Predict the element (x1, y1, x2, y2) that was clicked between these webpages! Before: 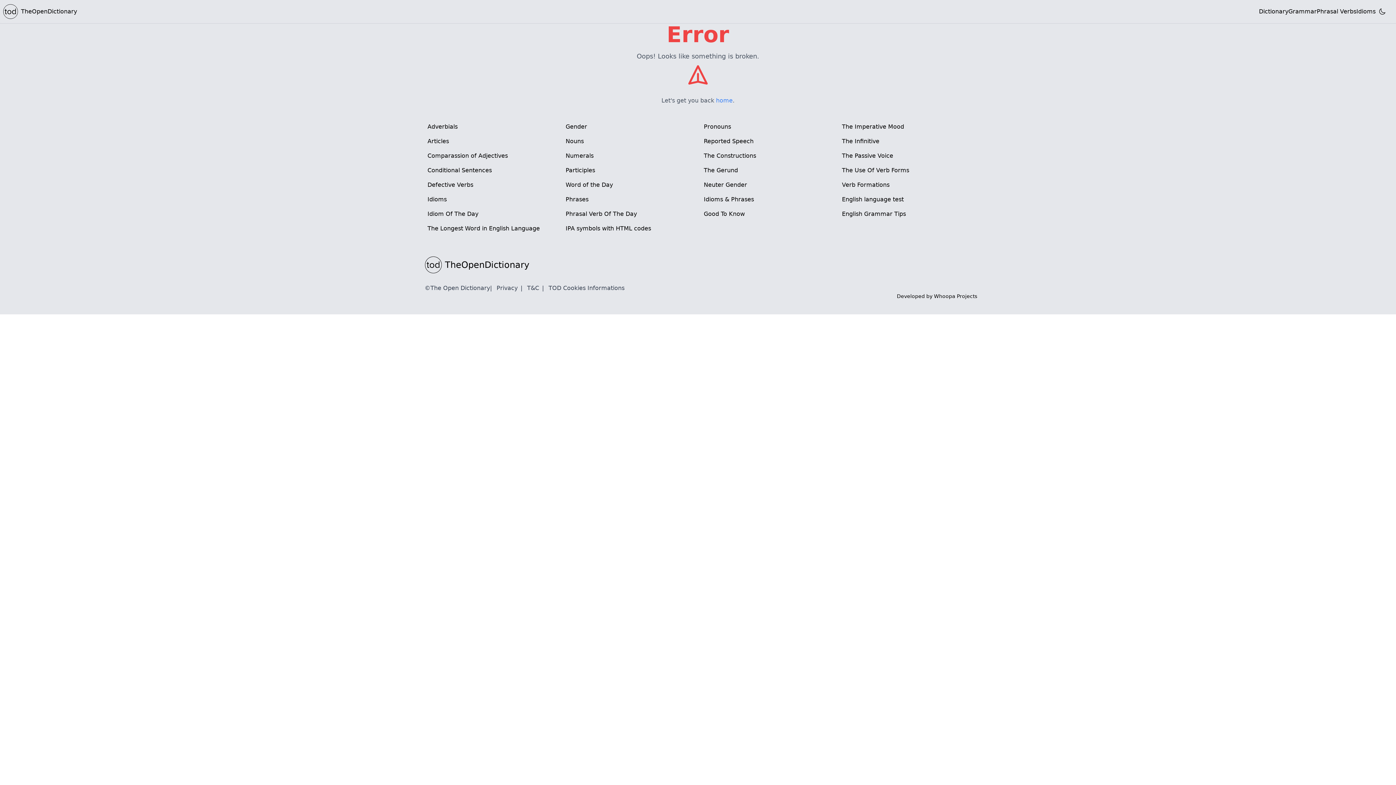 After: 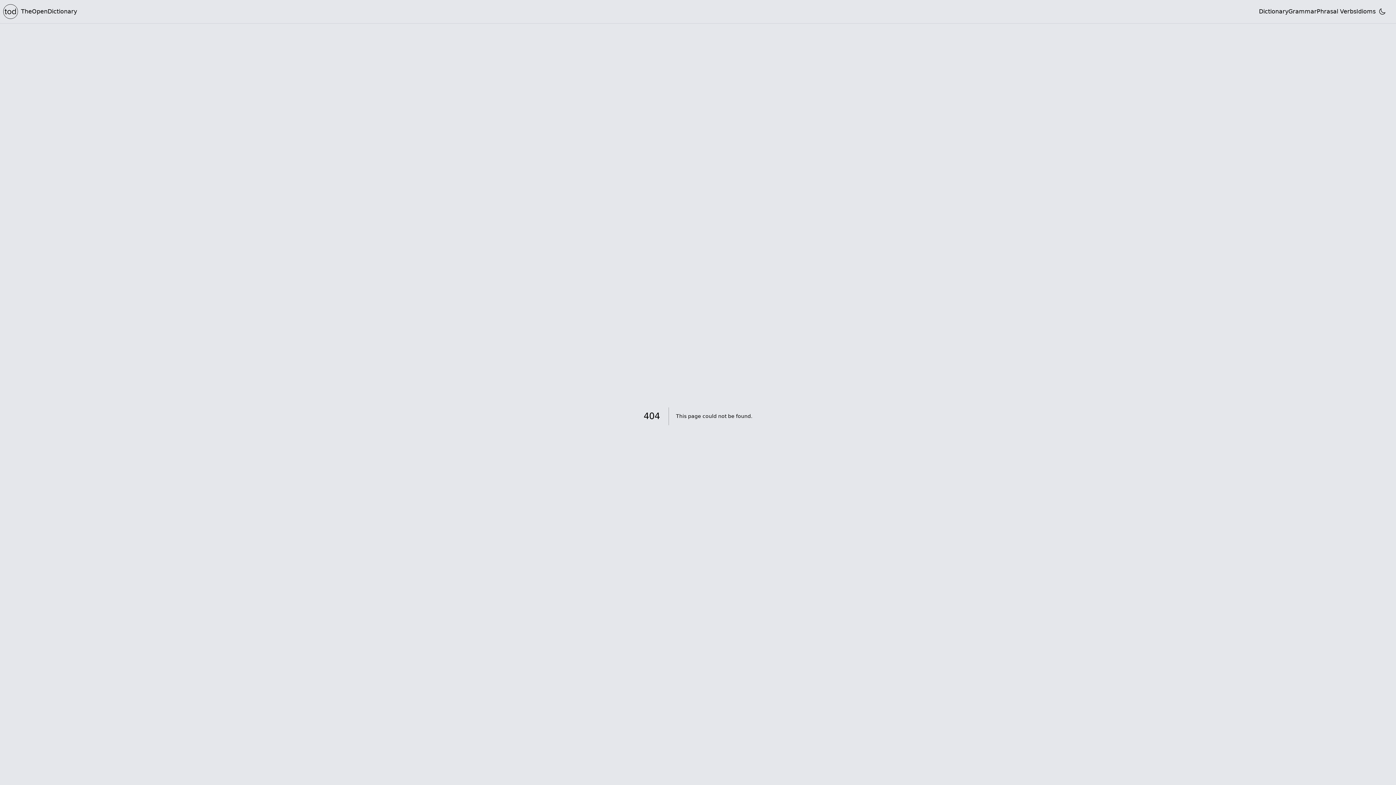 Action: bbox: (701, 192, 833, 206) label: Idioms & Phrases